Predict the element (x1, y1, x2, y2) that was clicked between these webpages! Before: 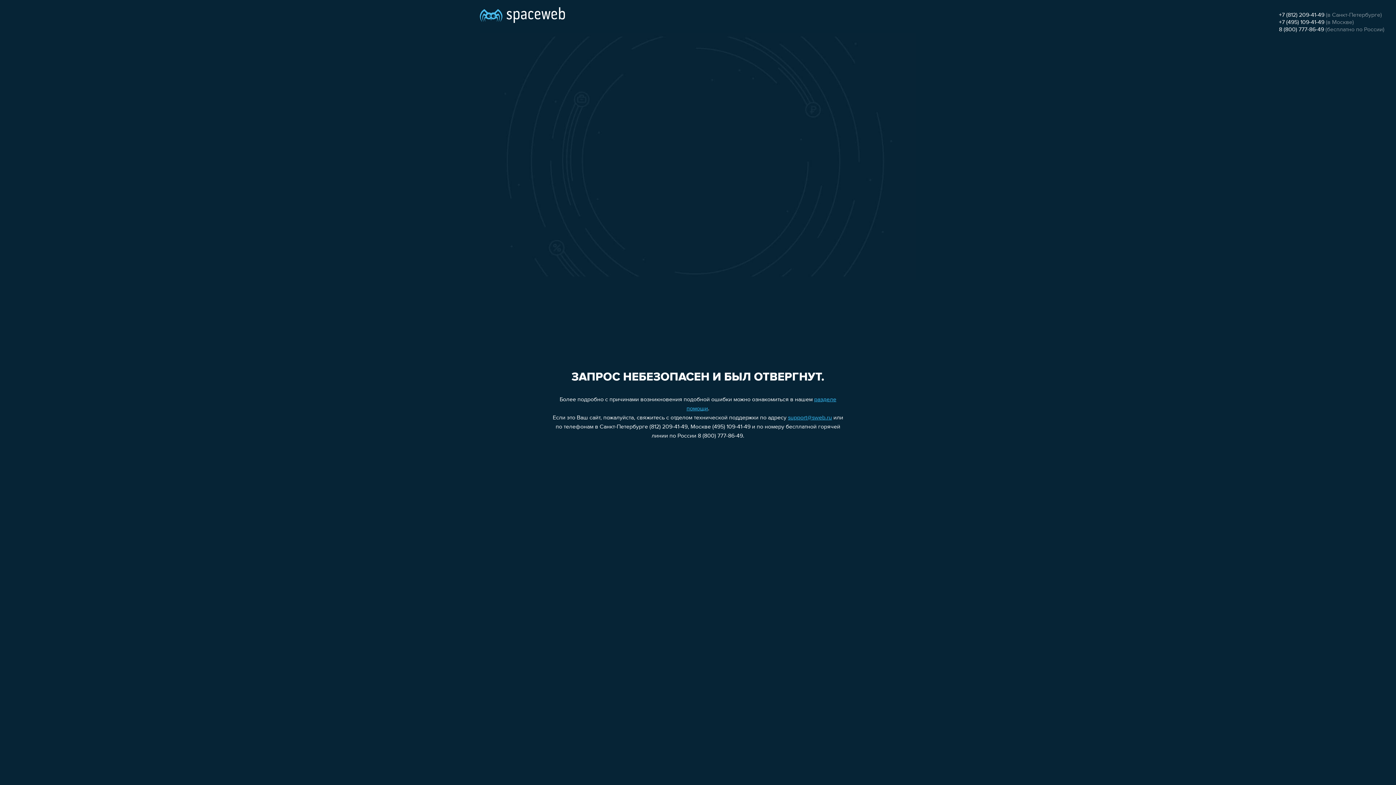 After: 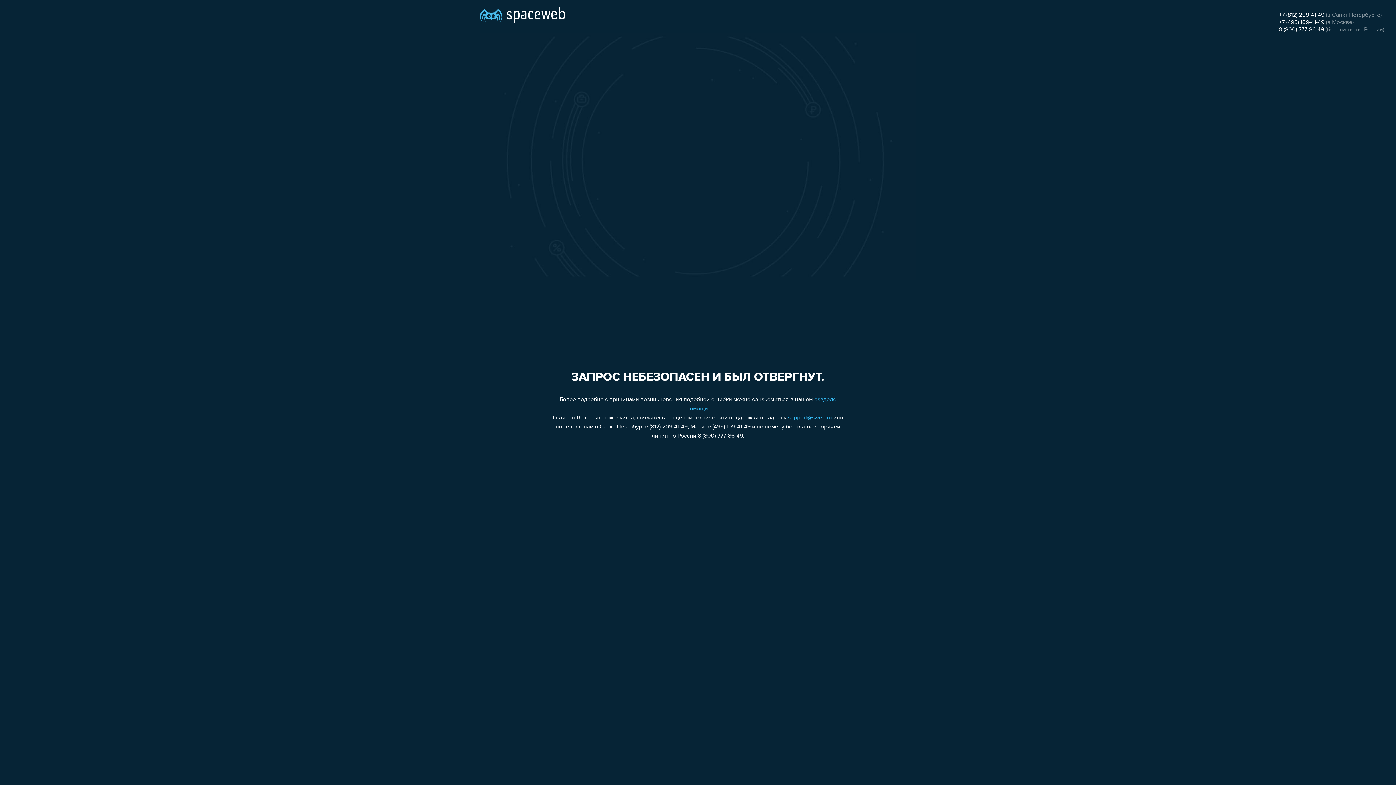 Action: label: support@sweb.ru bbox: (788, 415, 832, 421)